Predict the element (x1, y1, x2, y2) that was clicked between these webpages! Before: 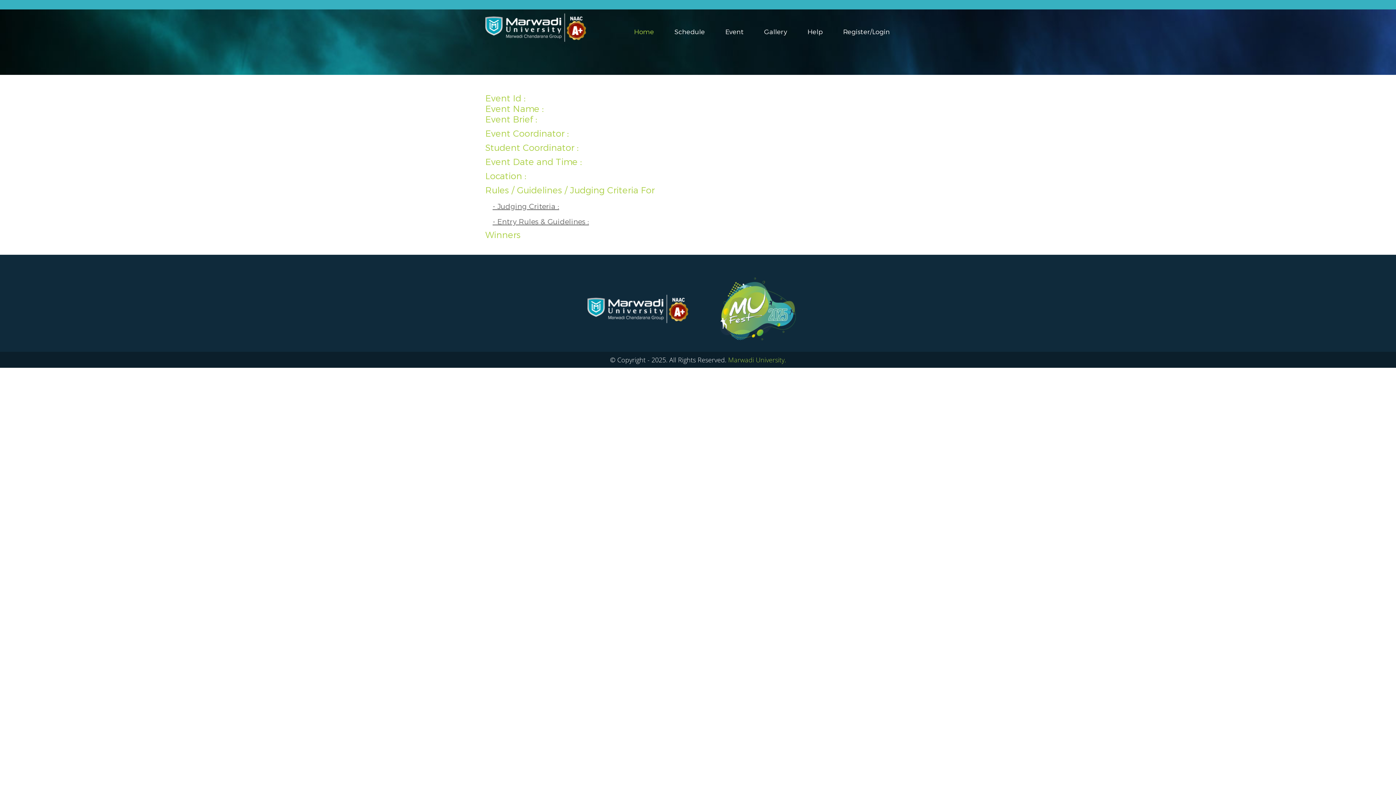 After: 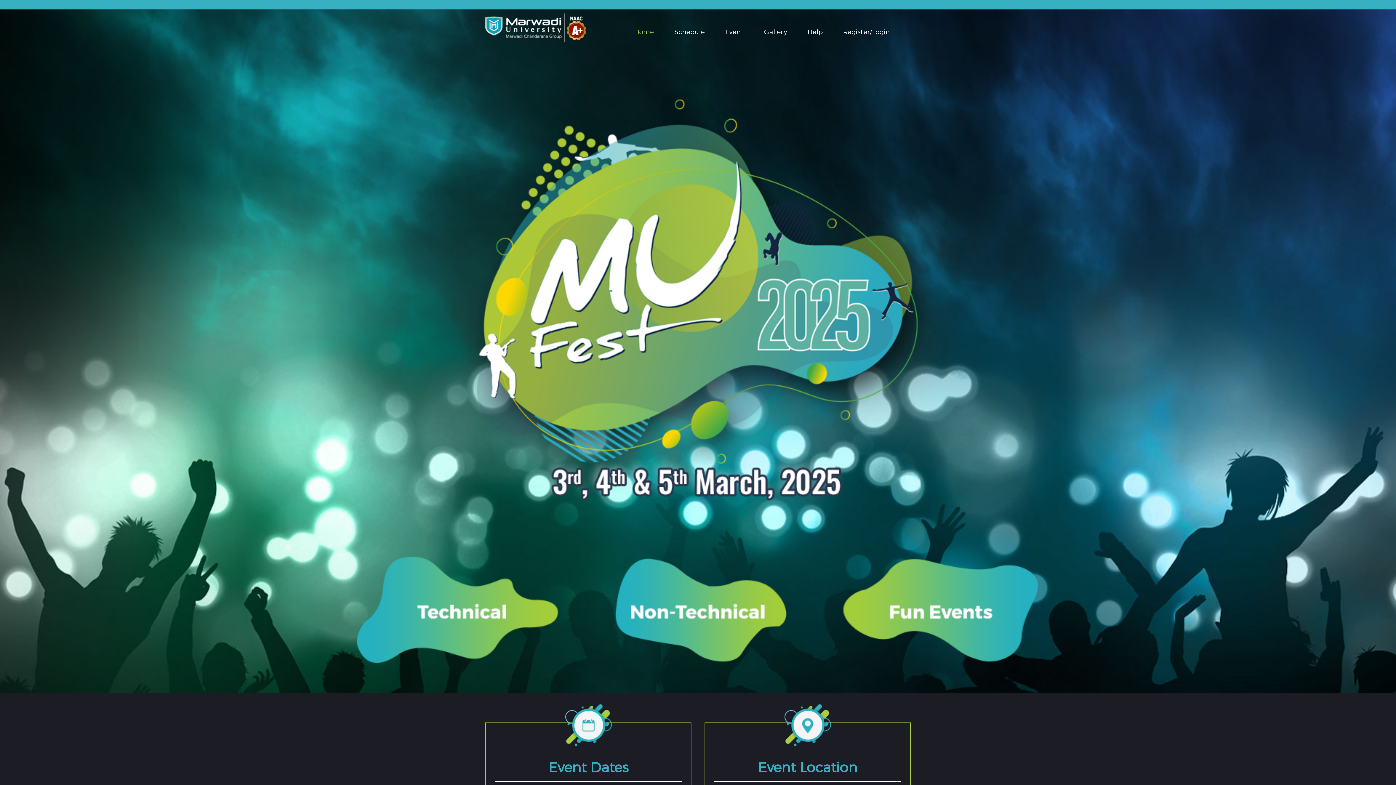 Action: bbox: (634, 28, 654, 36) label: Home